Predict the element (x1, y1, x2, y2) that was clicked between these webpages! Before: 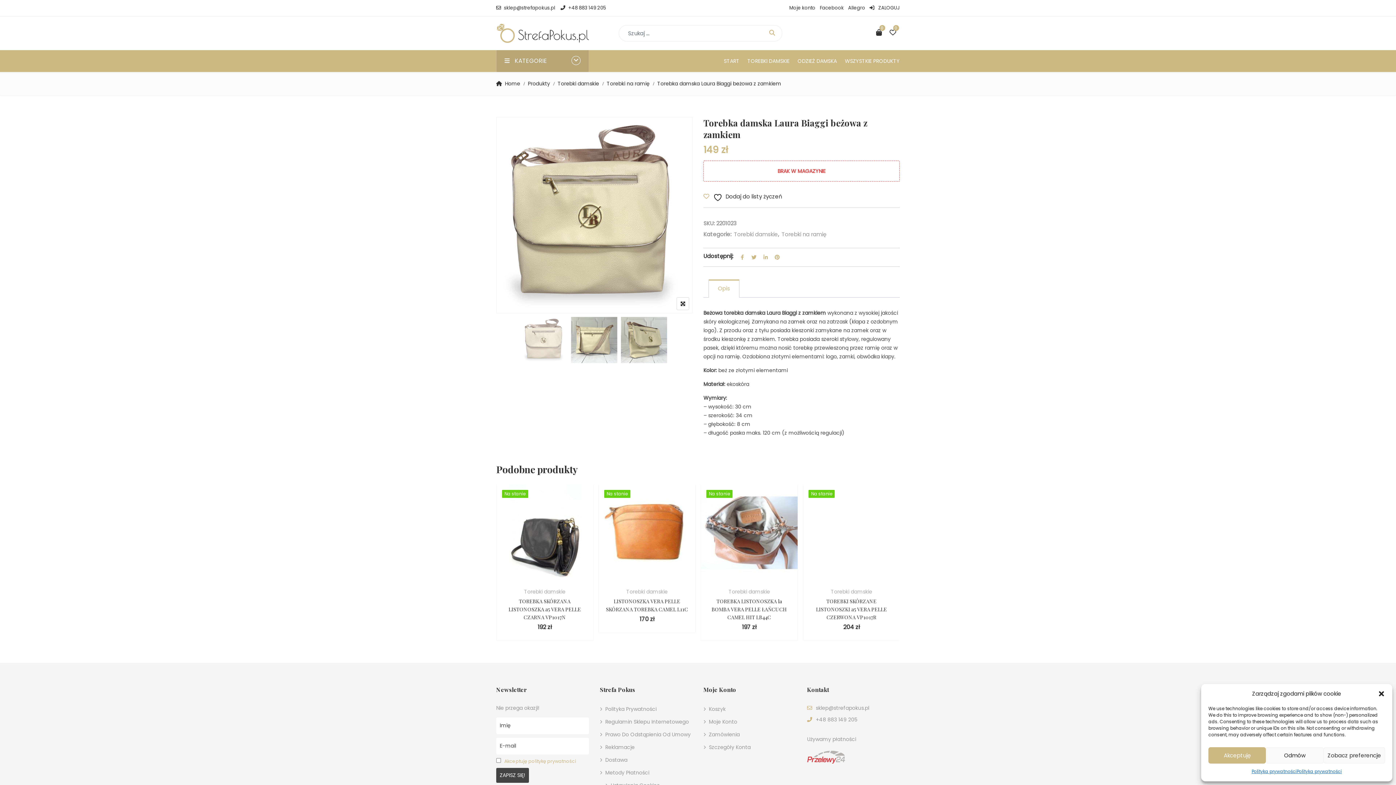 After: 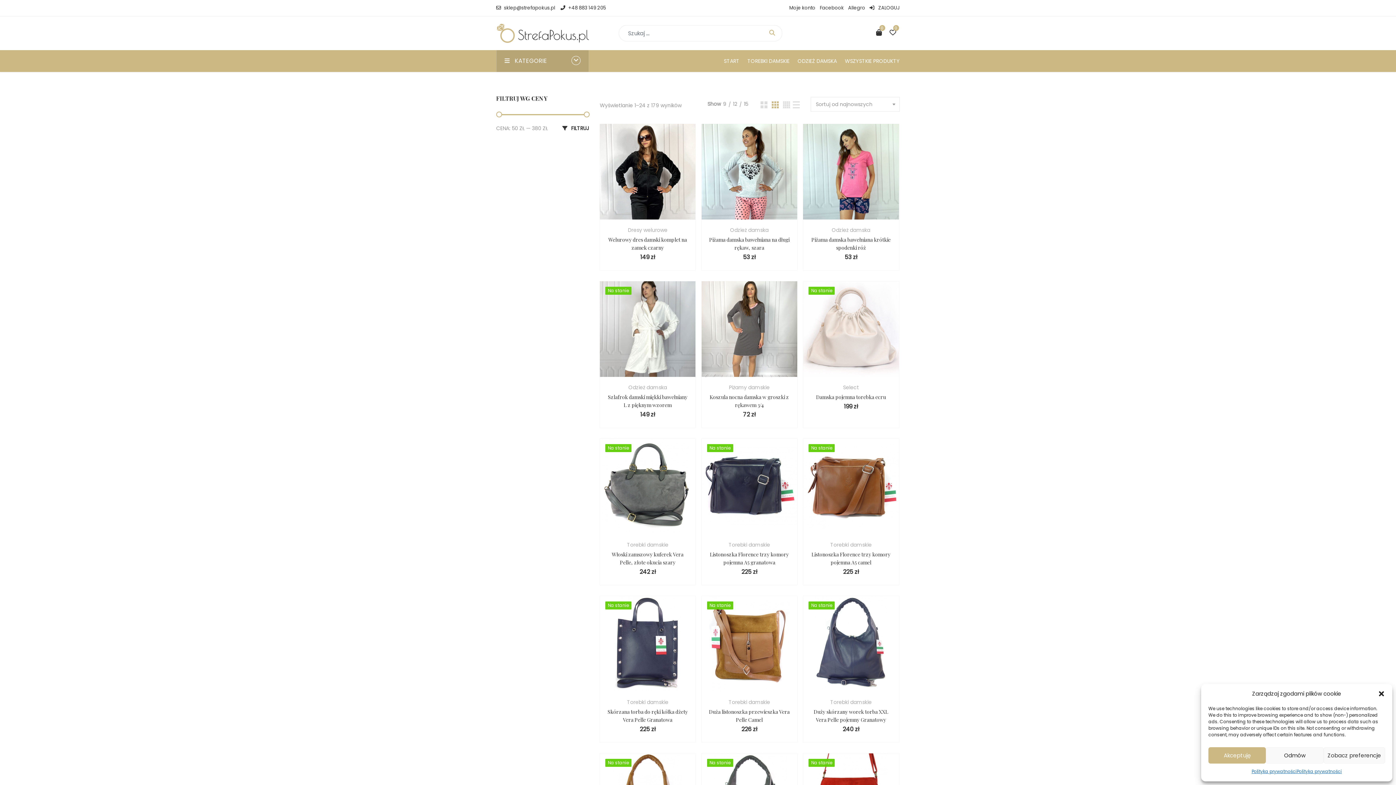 Action: label: Produkty bbox: (528, 79, 550, 87)